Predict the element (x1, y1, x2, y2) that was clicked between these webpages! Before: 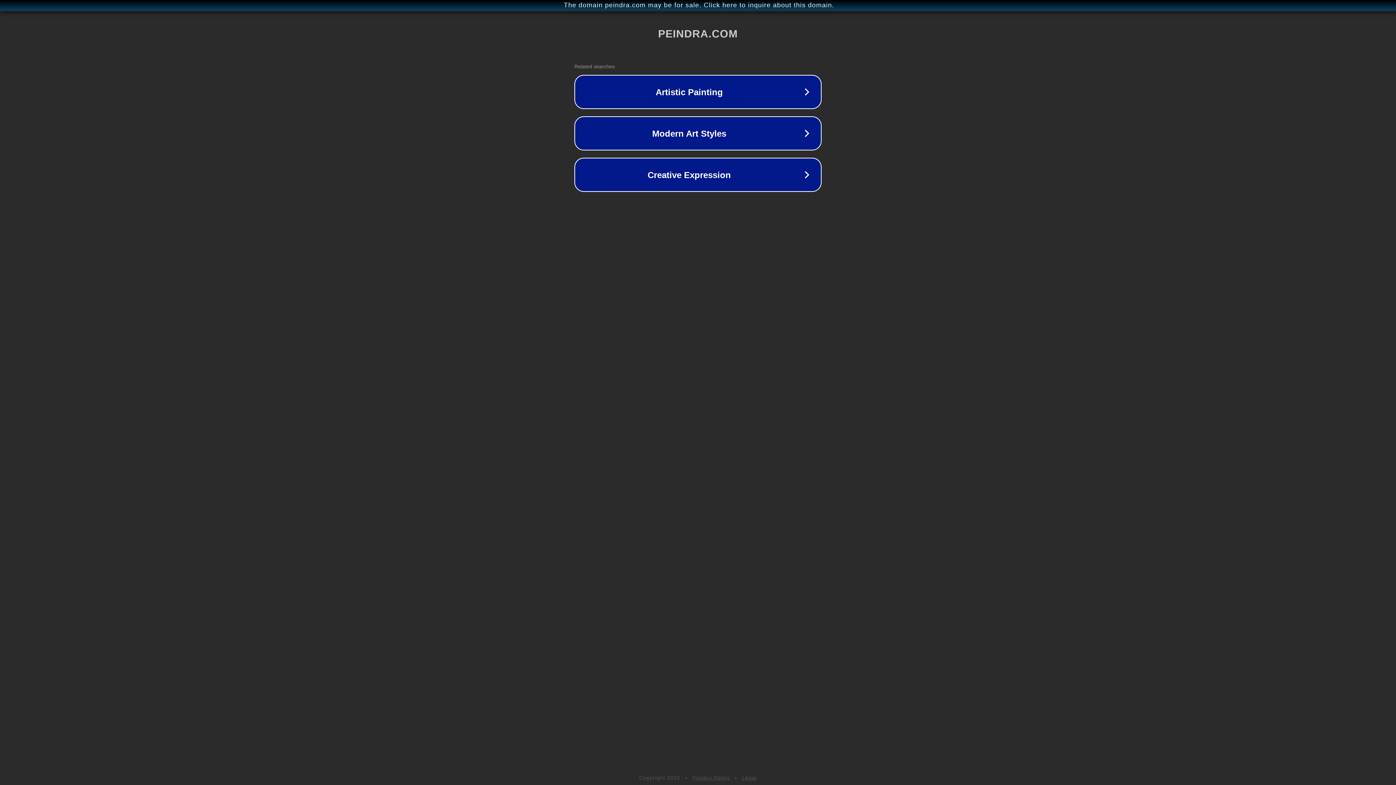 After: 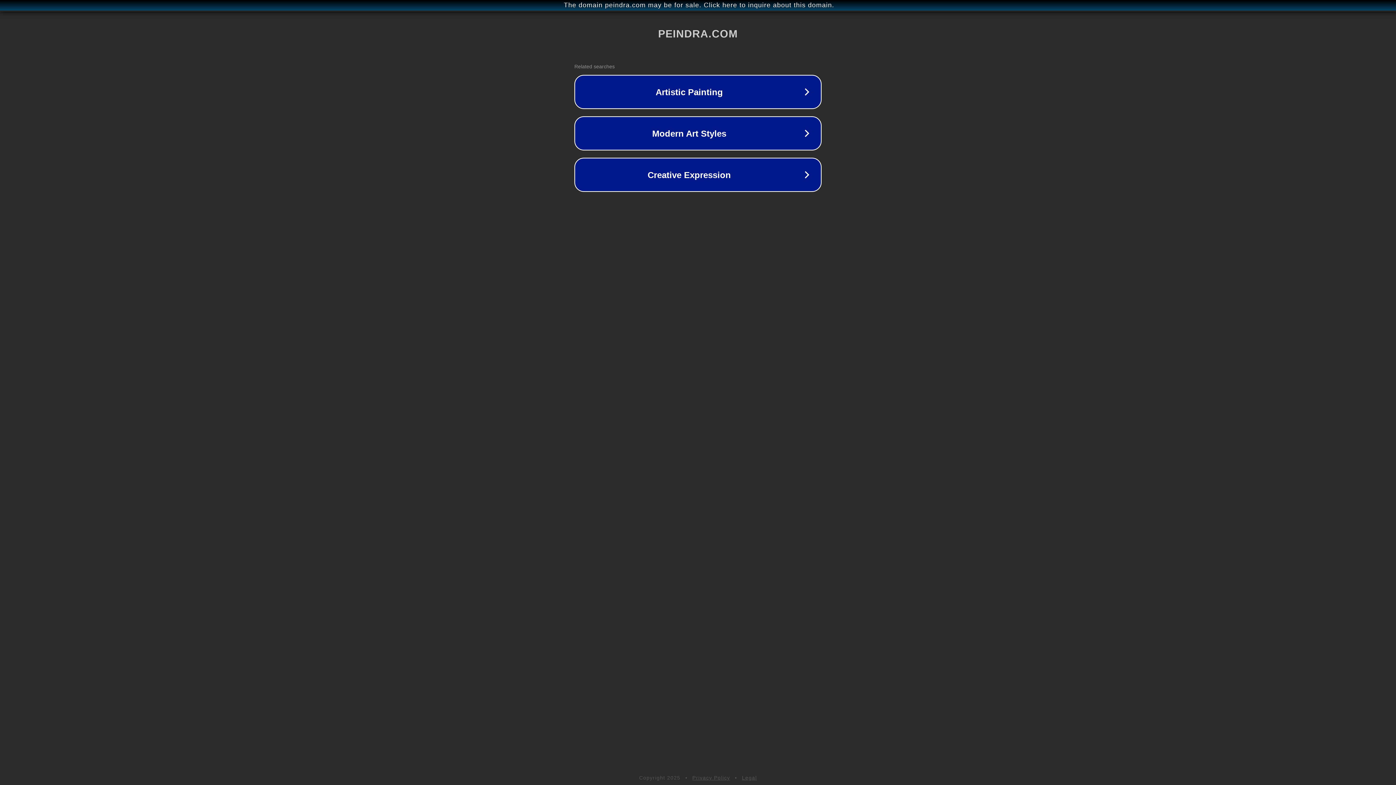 Action: label: Legal bbox: (742, 775, 757, 781)